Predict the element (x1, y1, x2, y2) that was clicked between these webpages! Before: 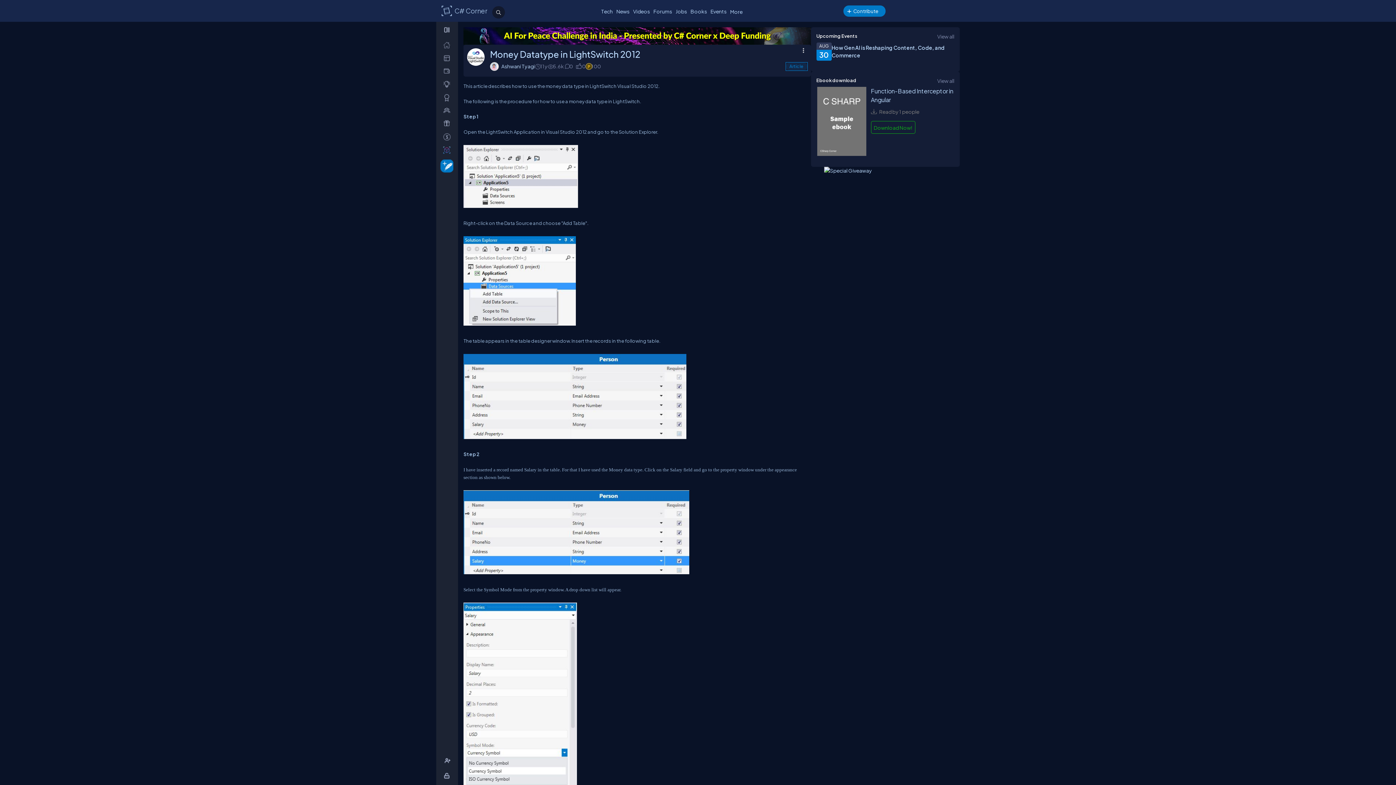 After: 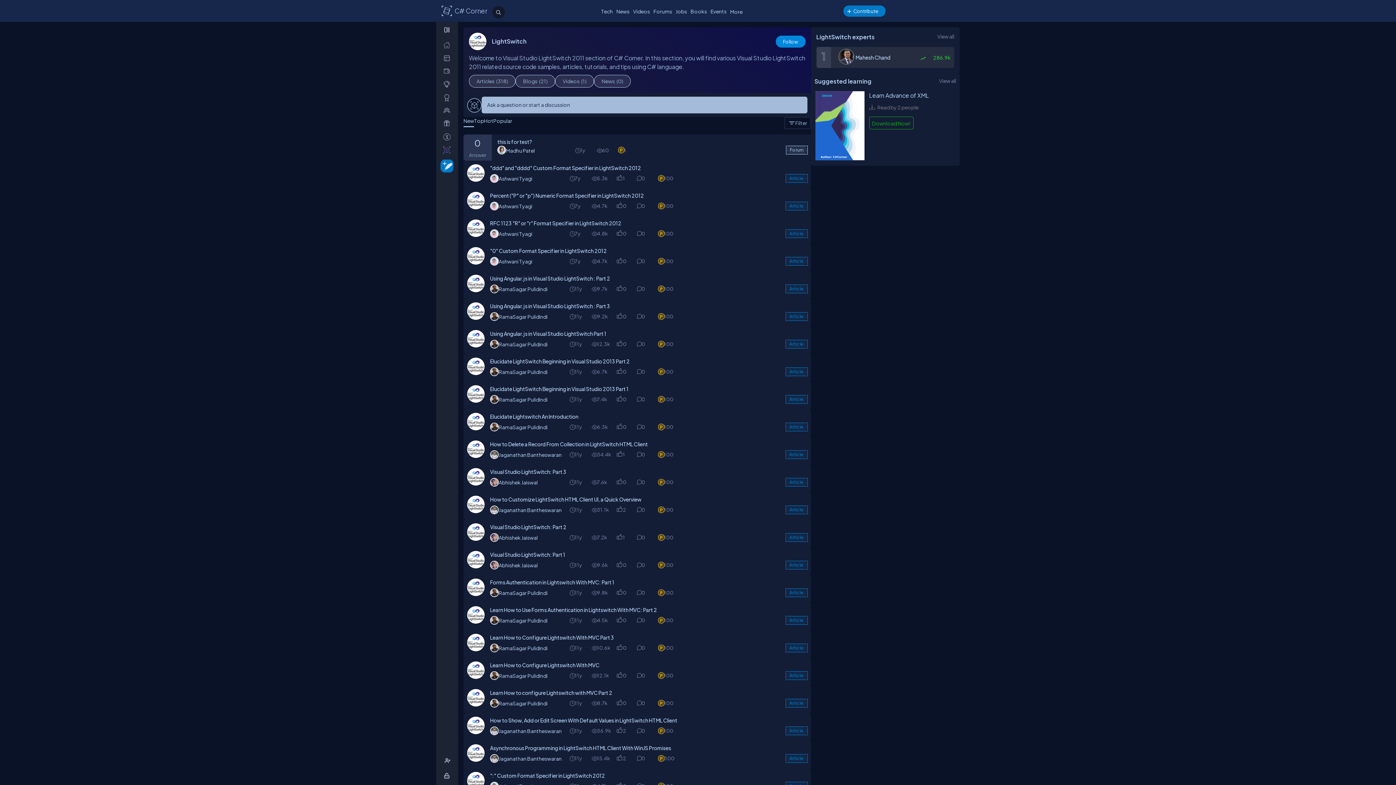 Action: label:   bbox: (467, 42, 484, 49)